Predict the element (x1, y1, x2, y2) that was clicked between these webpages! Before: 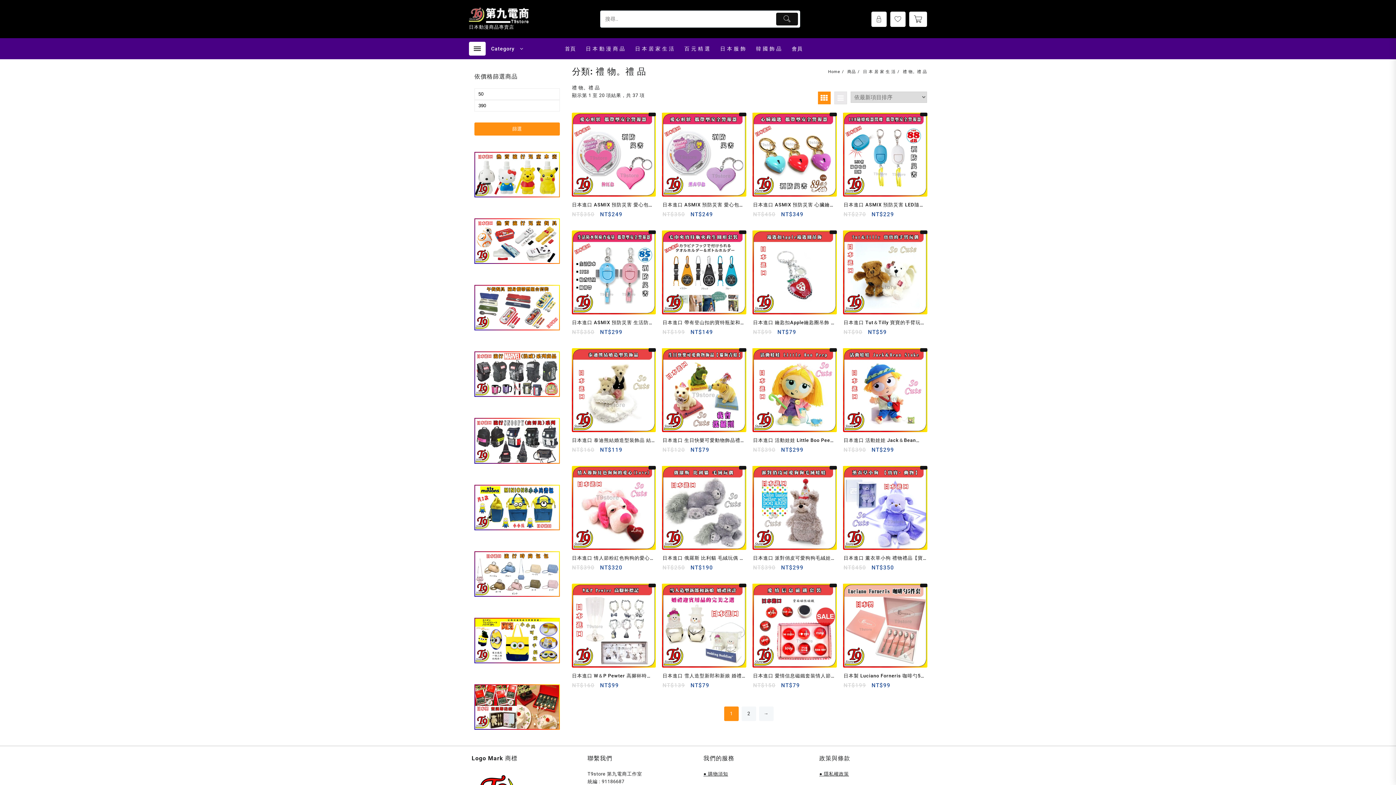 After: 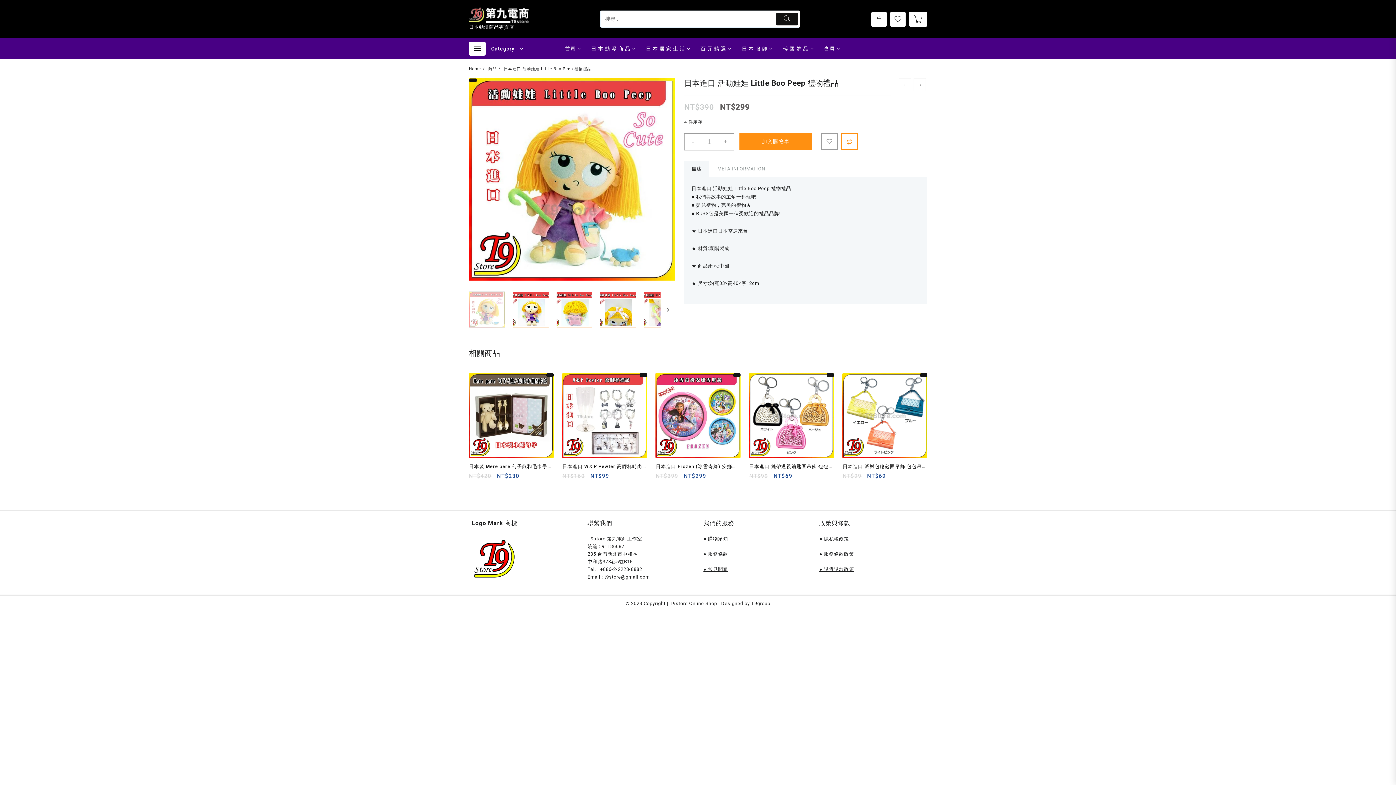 Action: label: Link 374 bbox: (752, 348, 837, 432)